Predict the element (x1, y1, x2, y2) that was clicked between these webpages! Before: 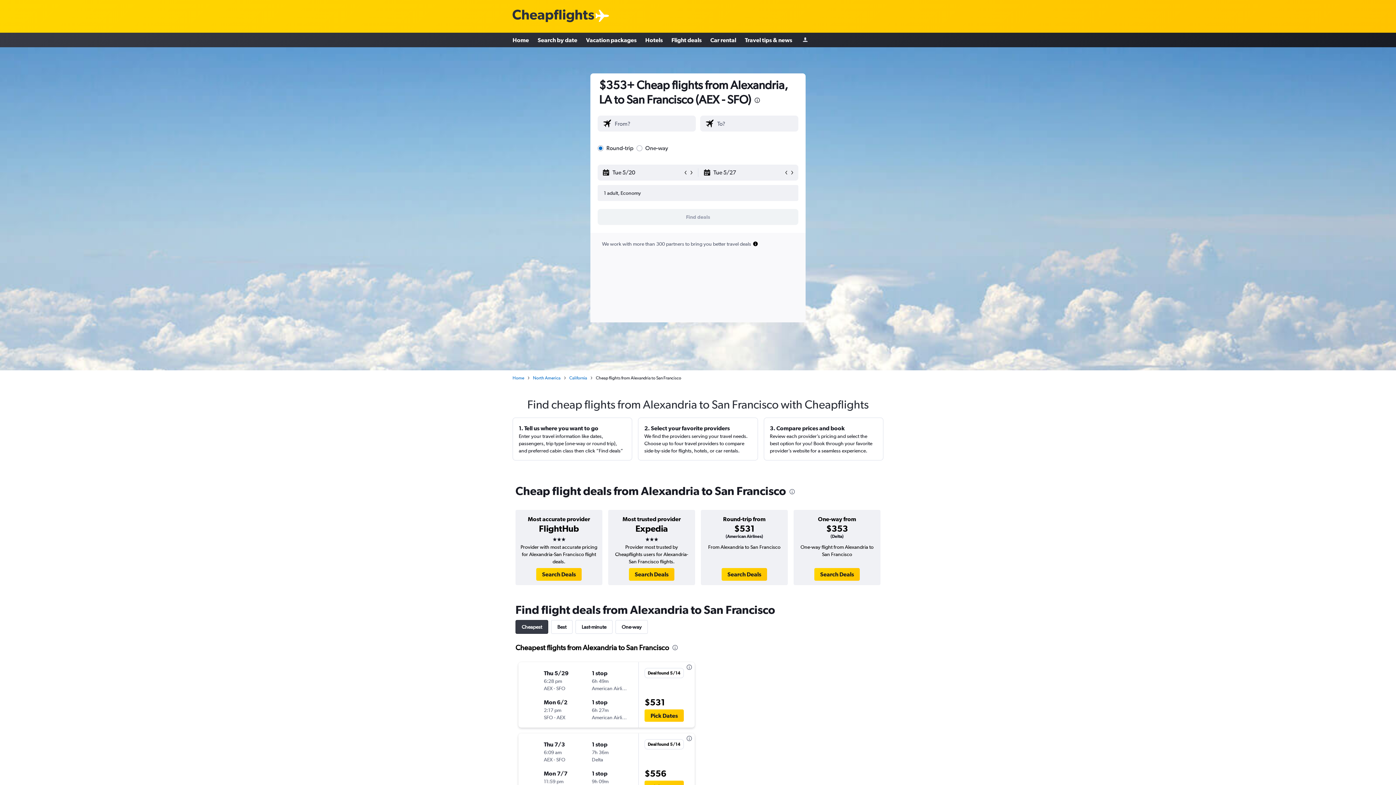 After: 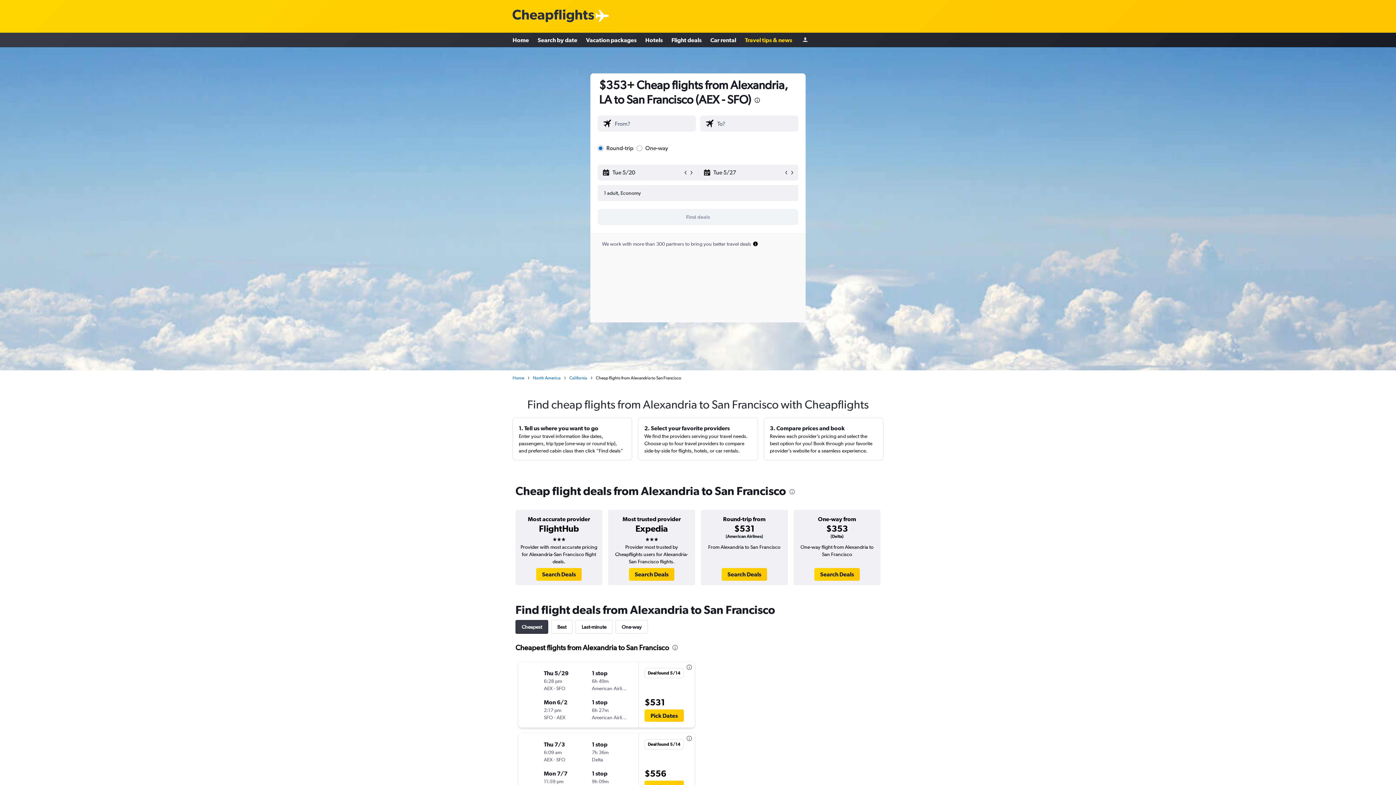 Action: bbox: (745, 33, 792, 46) label: Travel tips & news